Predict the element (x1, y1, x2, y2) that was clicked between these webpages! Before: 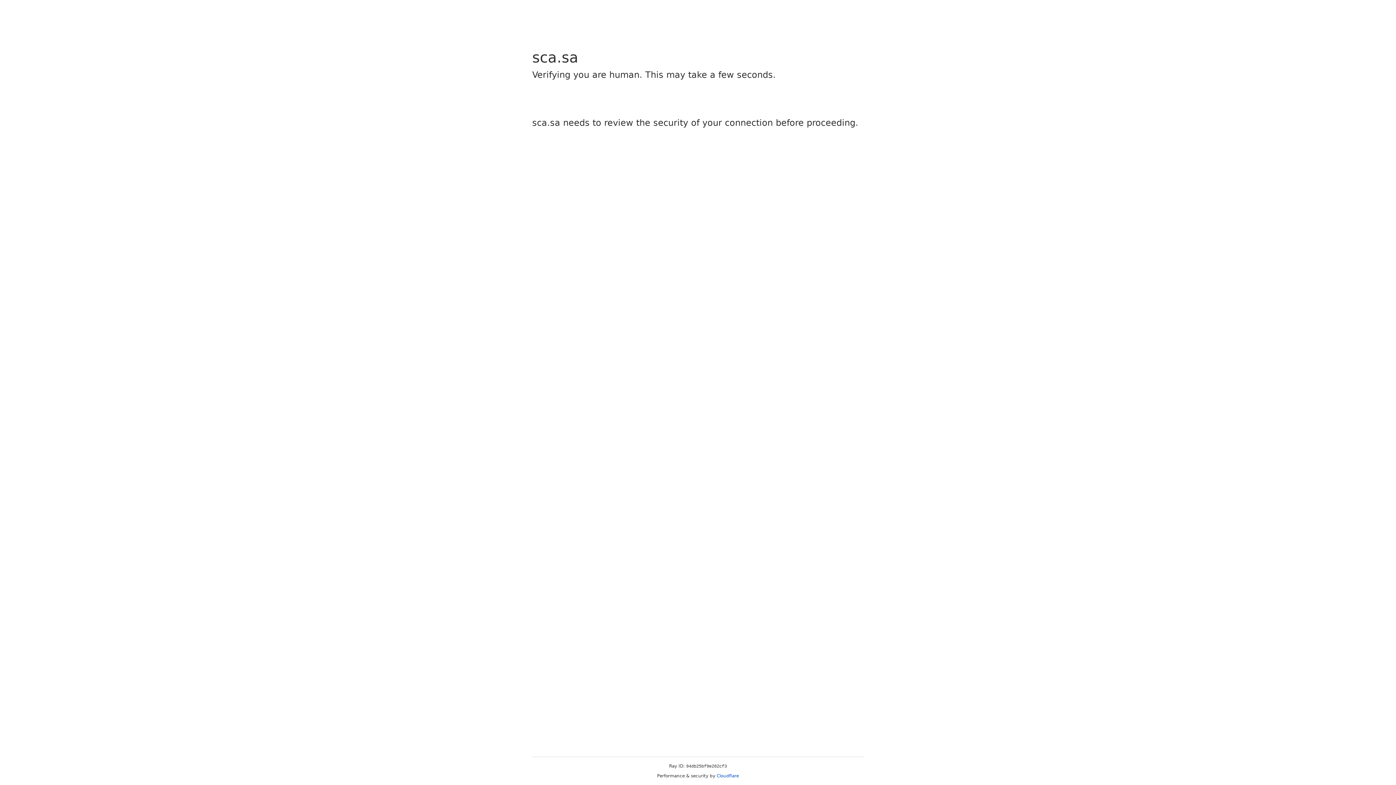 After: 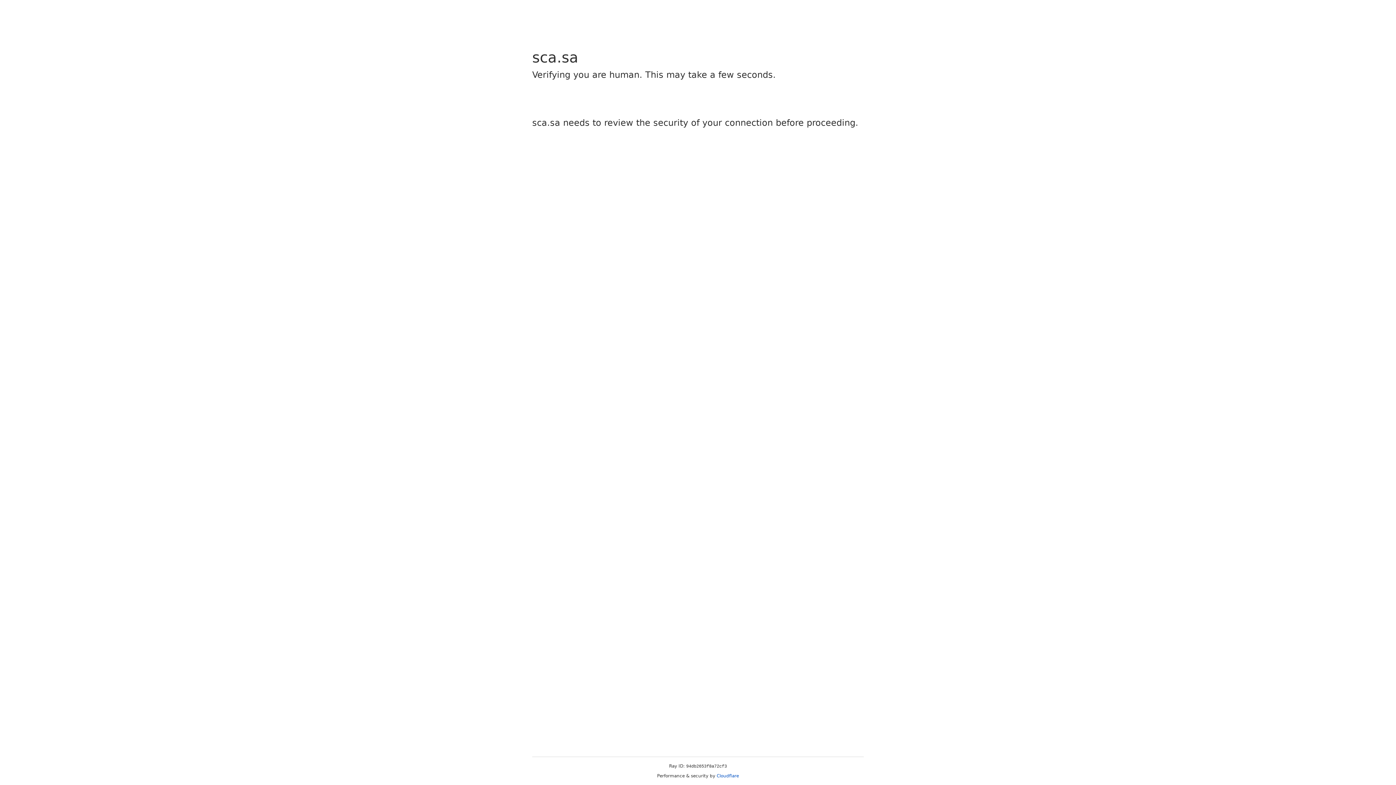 Action: label: Cloudflare bbox: (716, 773, 739, 778)